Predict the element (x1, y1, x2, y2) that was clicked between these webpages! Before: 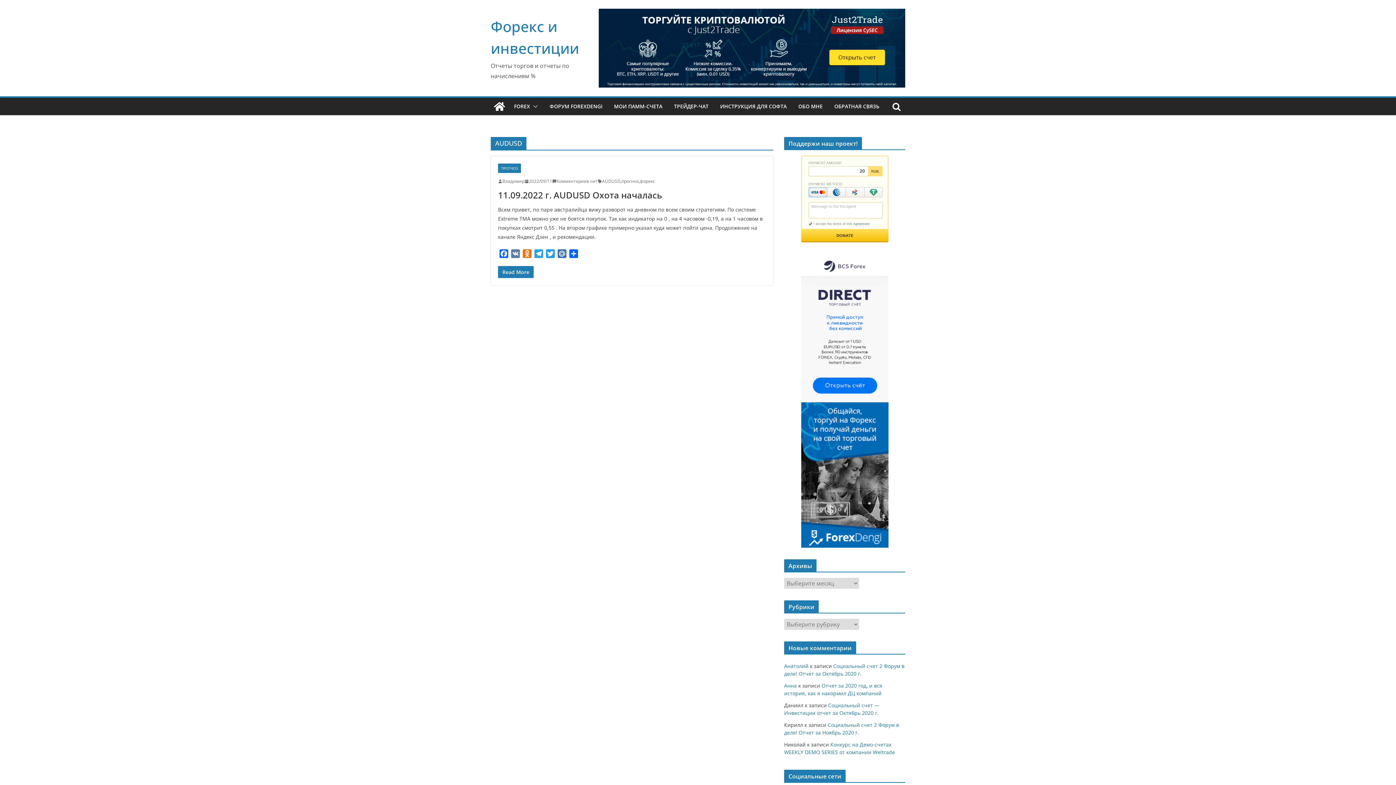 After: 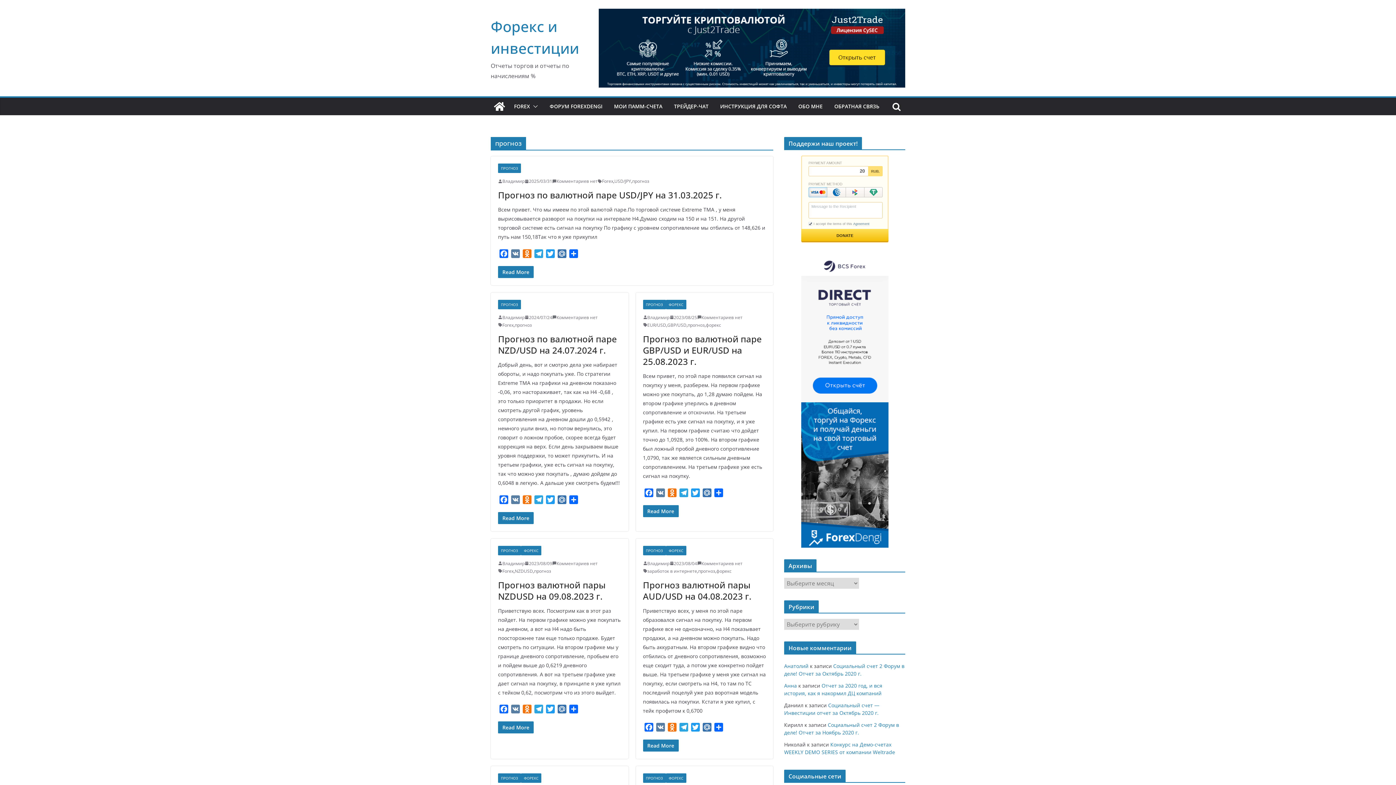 Action: label: прогноз bbox: (621, 177, 638, 185)